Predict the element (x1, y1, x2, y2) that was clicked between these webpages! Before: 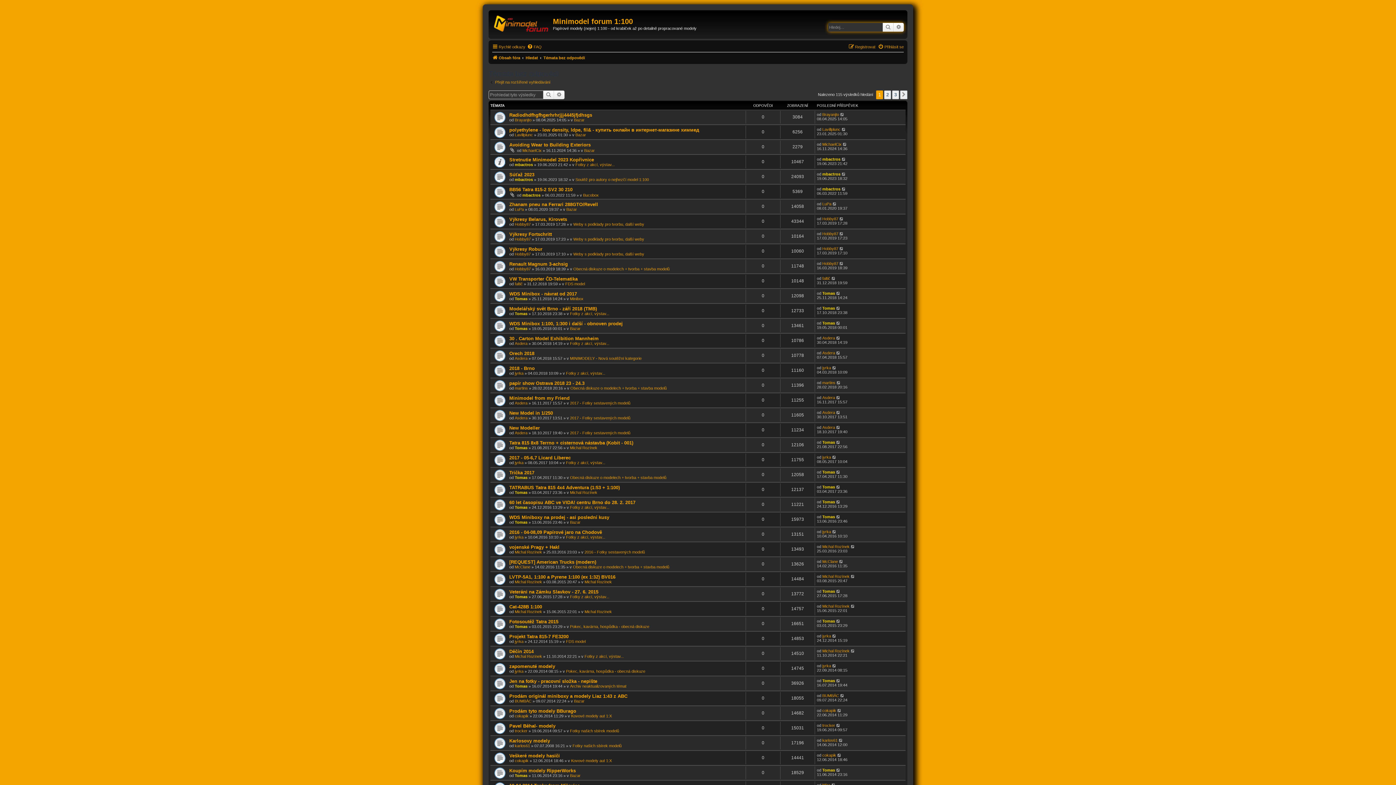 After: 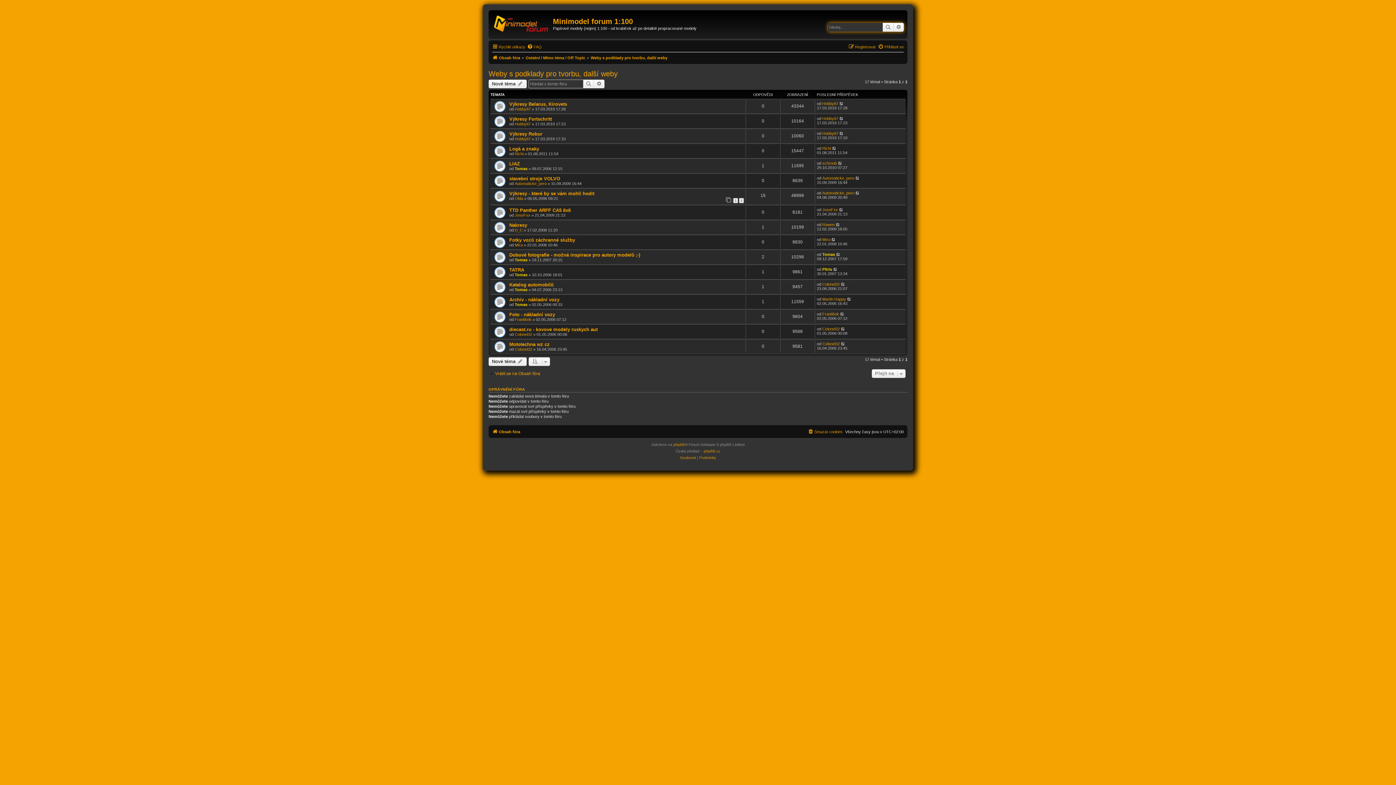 Action: label: Weby s podklady pro tvorbu, další weby bbox: (573, 222, 644, 226)